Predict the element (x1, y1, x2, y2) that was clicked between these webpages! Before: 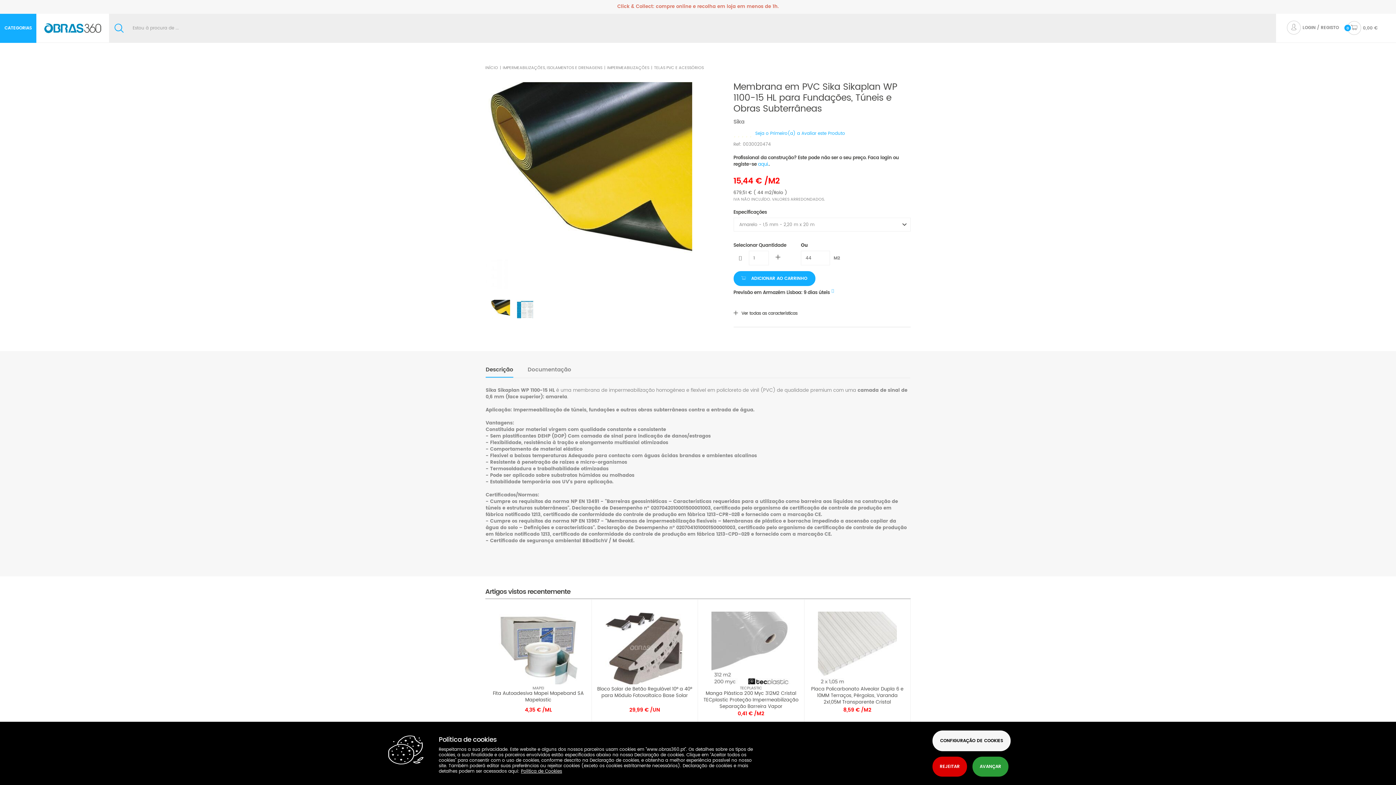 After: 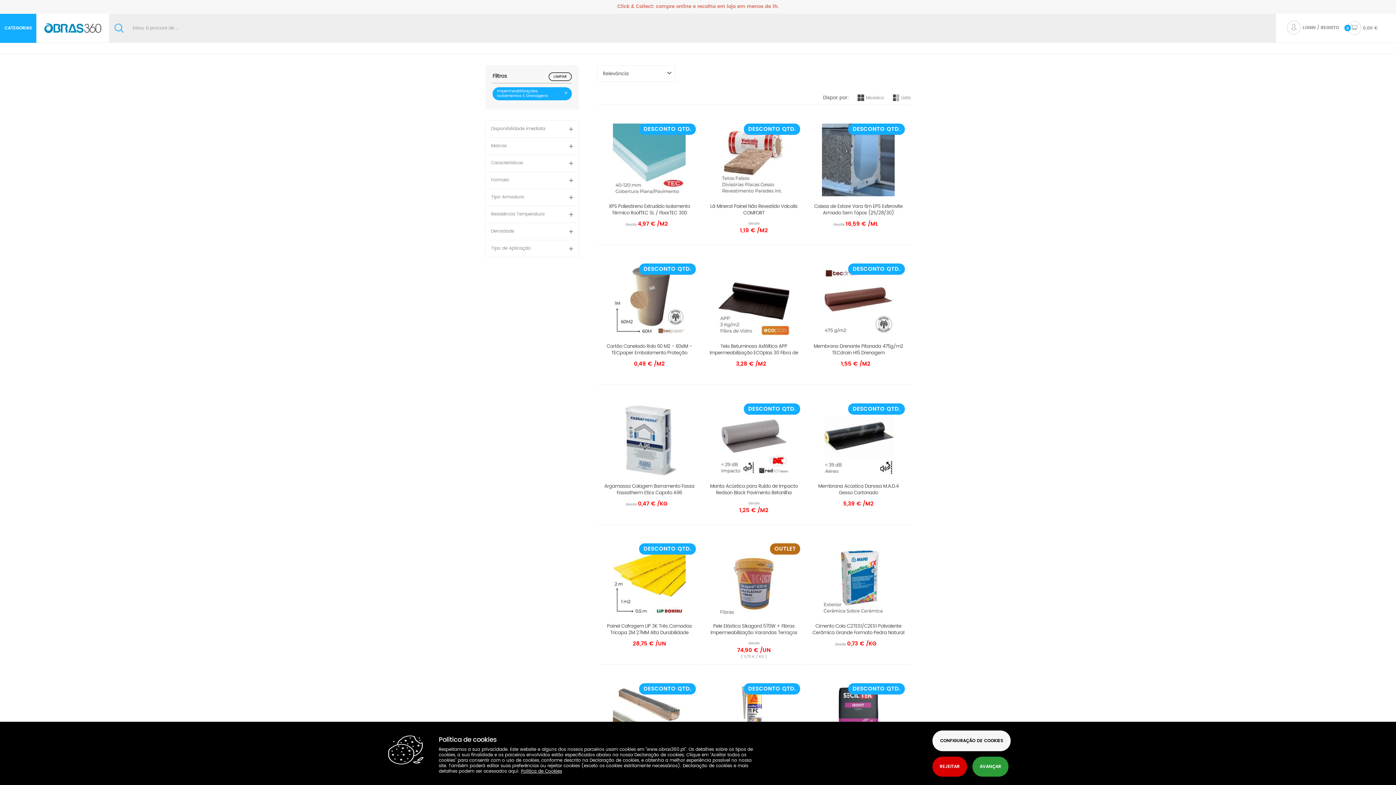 Action: label: Impermeabilizações, Isolamentos e Drenagens bbox: (501, 64, 604, 71)